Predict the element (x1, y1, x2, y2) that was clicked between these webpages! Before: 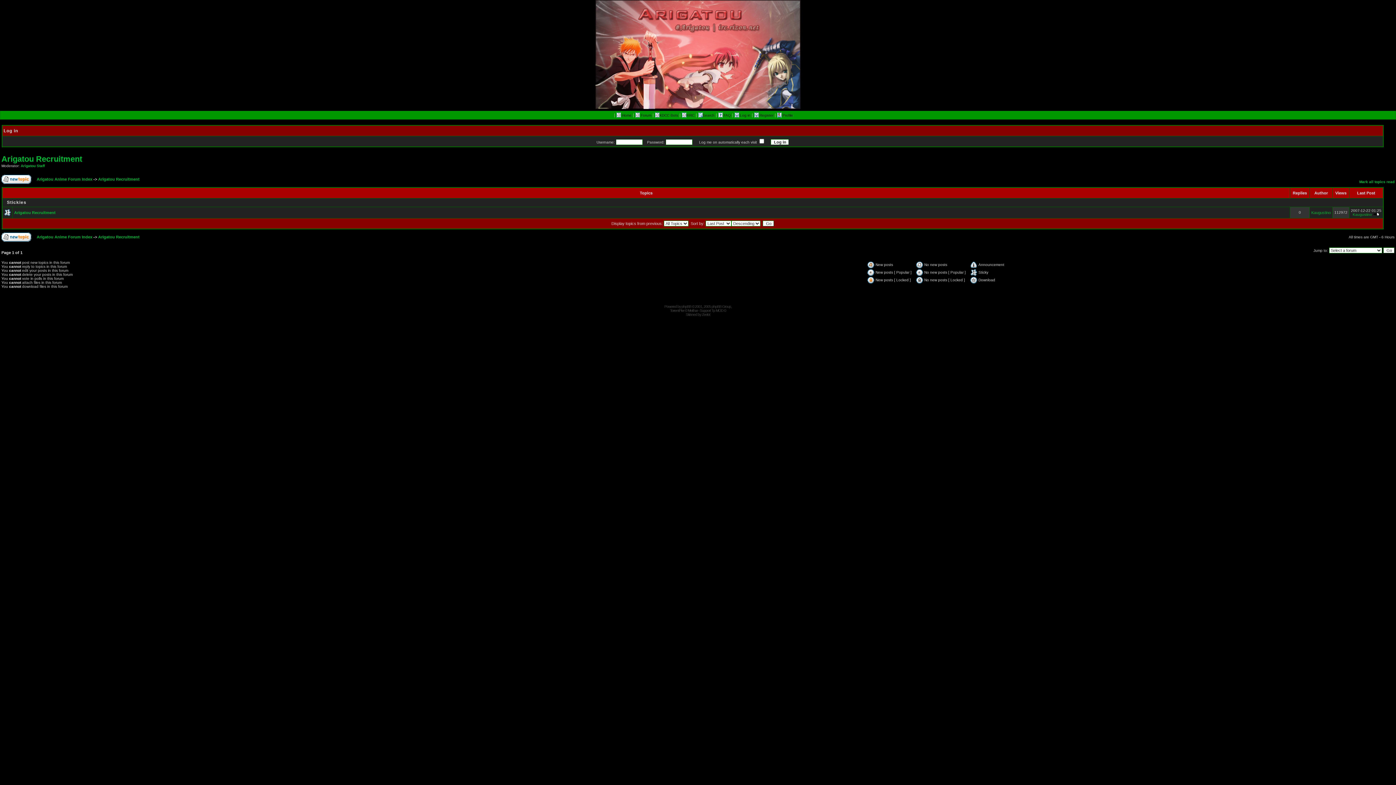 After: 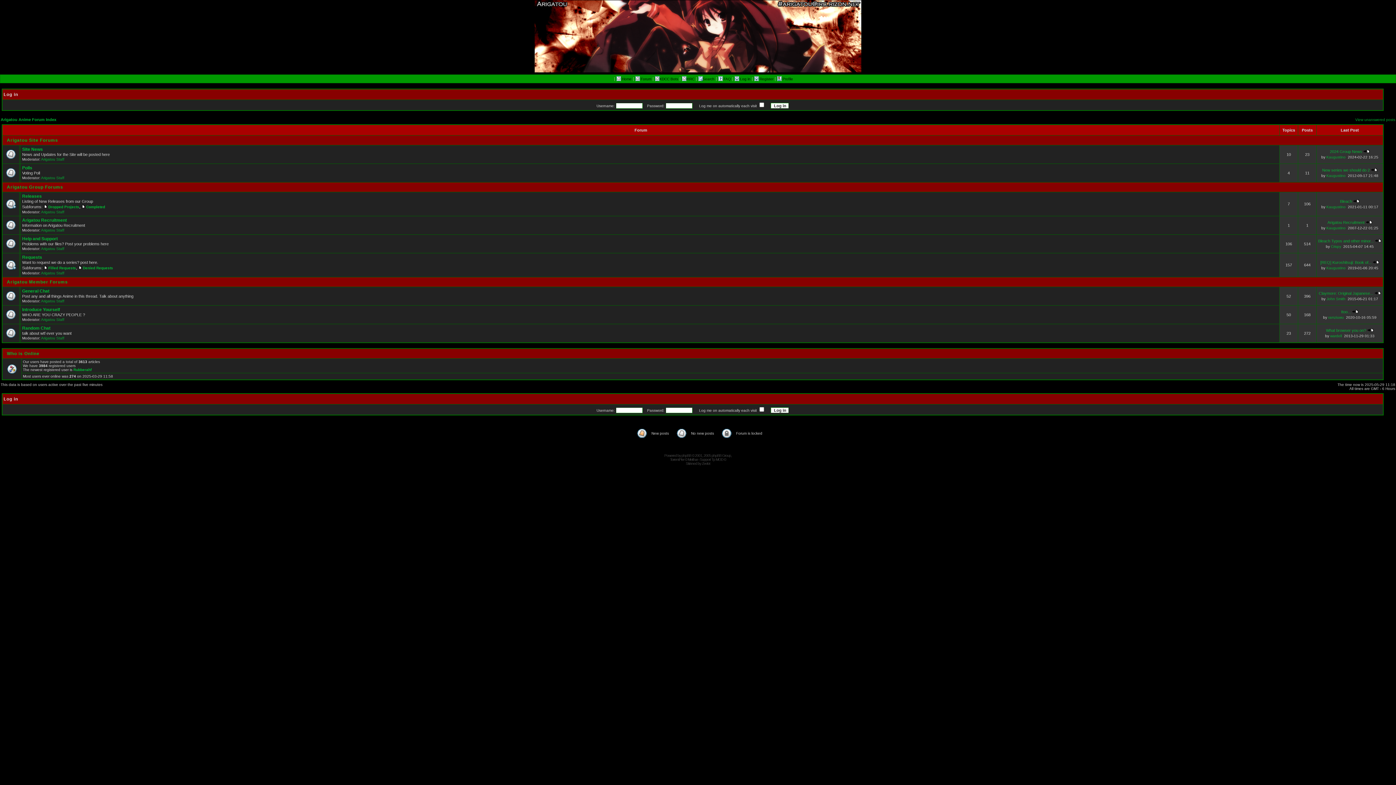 Action: label: Arigatou Anime Forum Index bbox: (36, 177, 92, 181)